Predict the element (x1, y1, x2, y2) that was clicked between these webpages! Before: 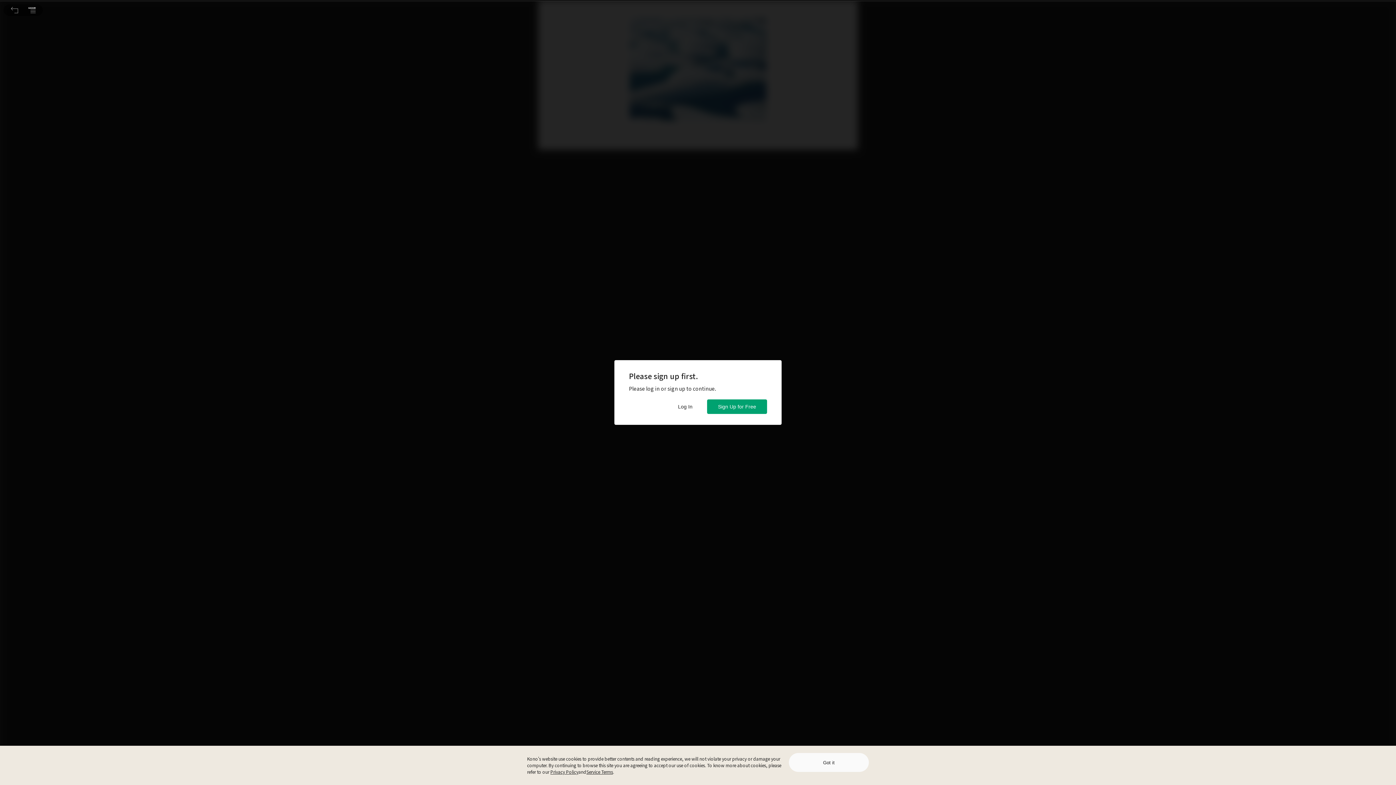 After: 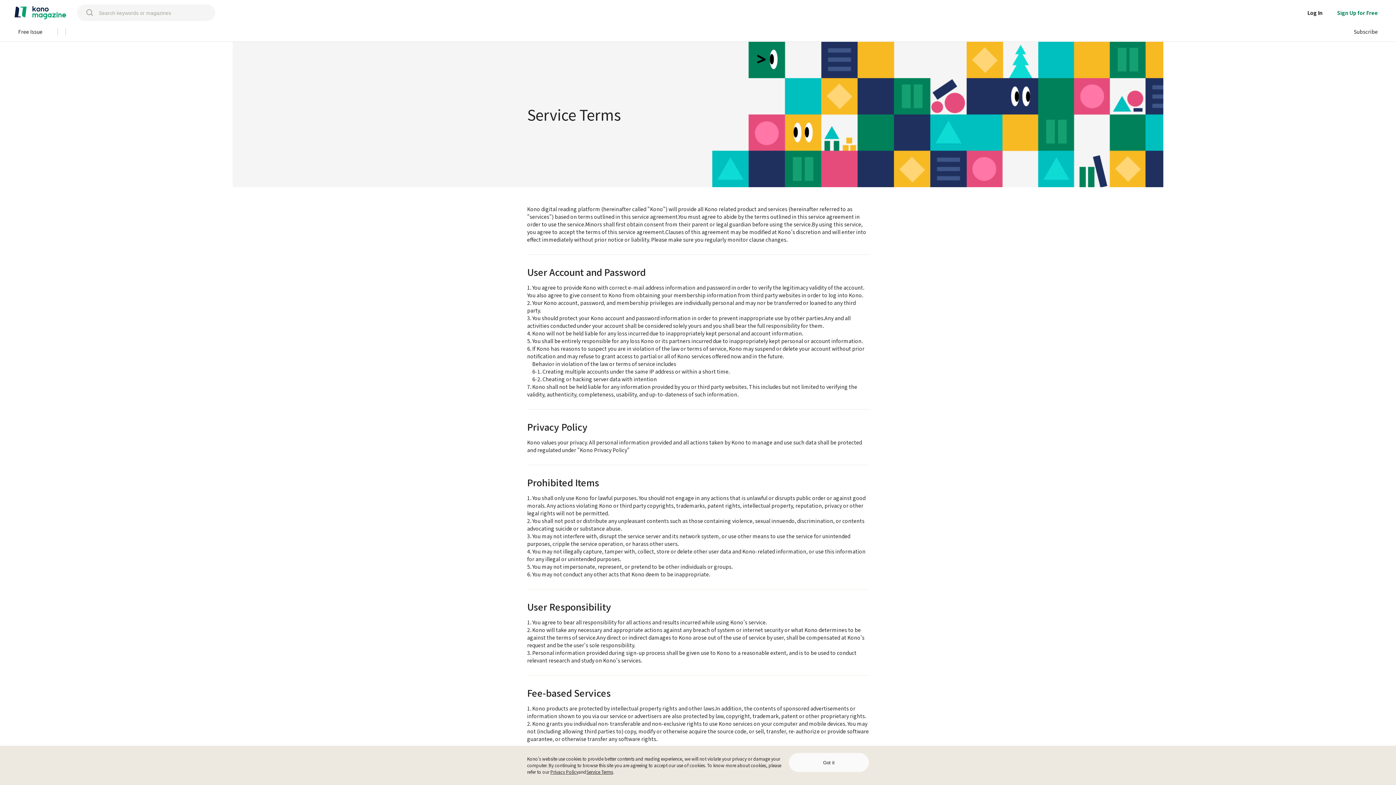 Action: bbox: (586, 769, 613, 775) label: Service Terms